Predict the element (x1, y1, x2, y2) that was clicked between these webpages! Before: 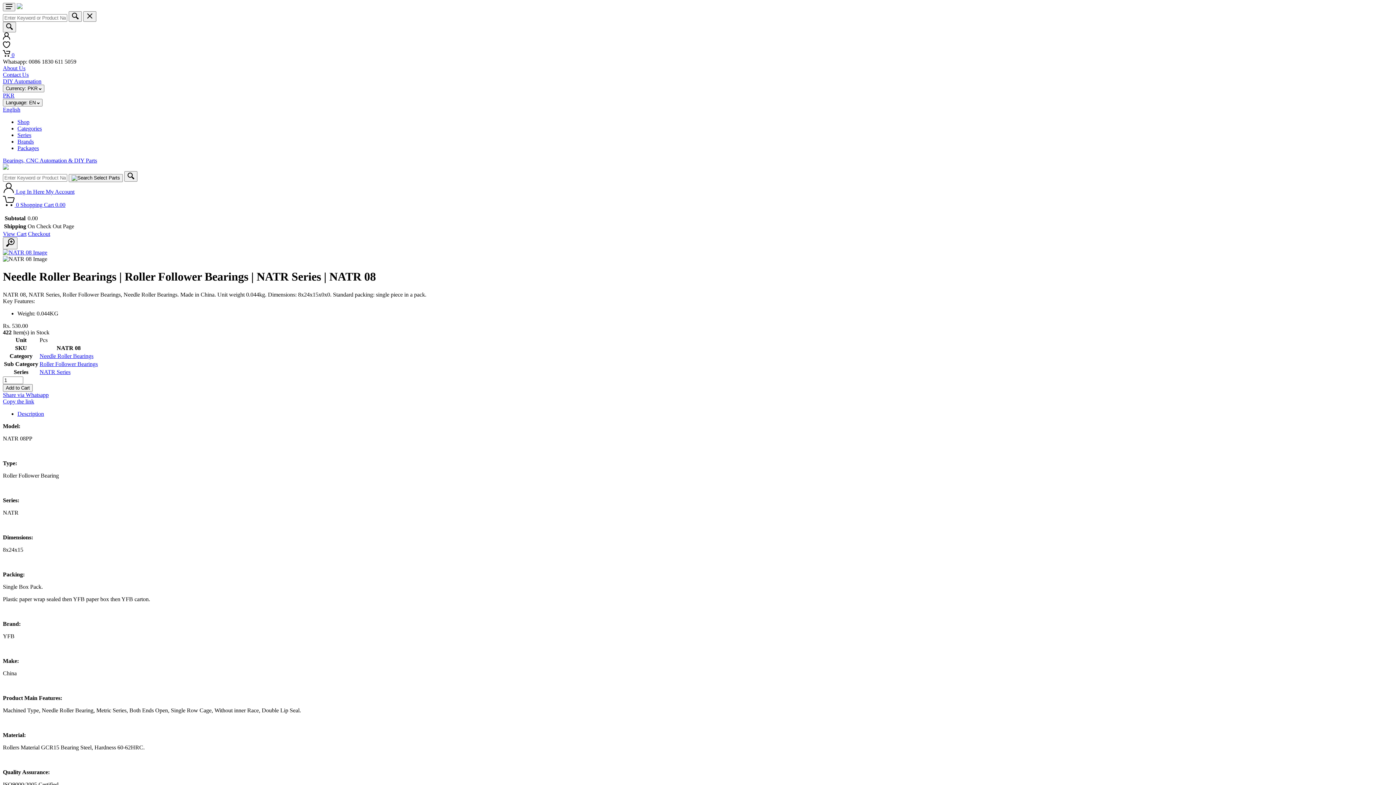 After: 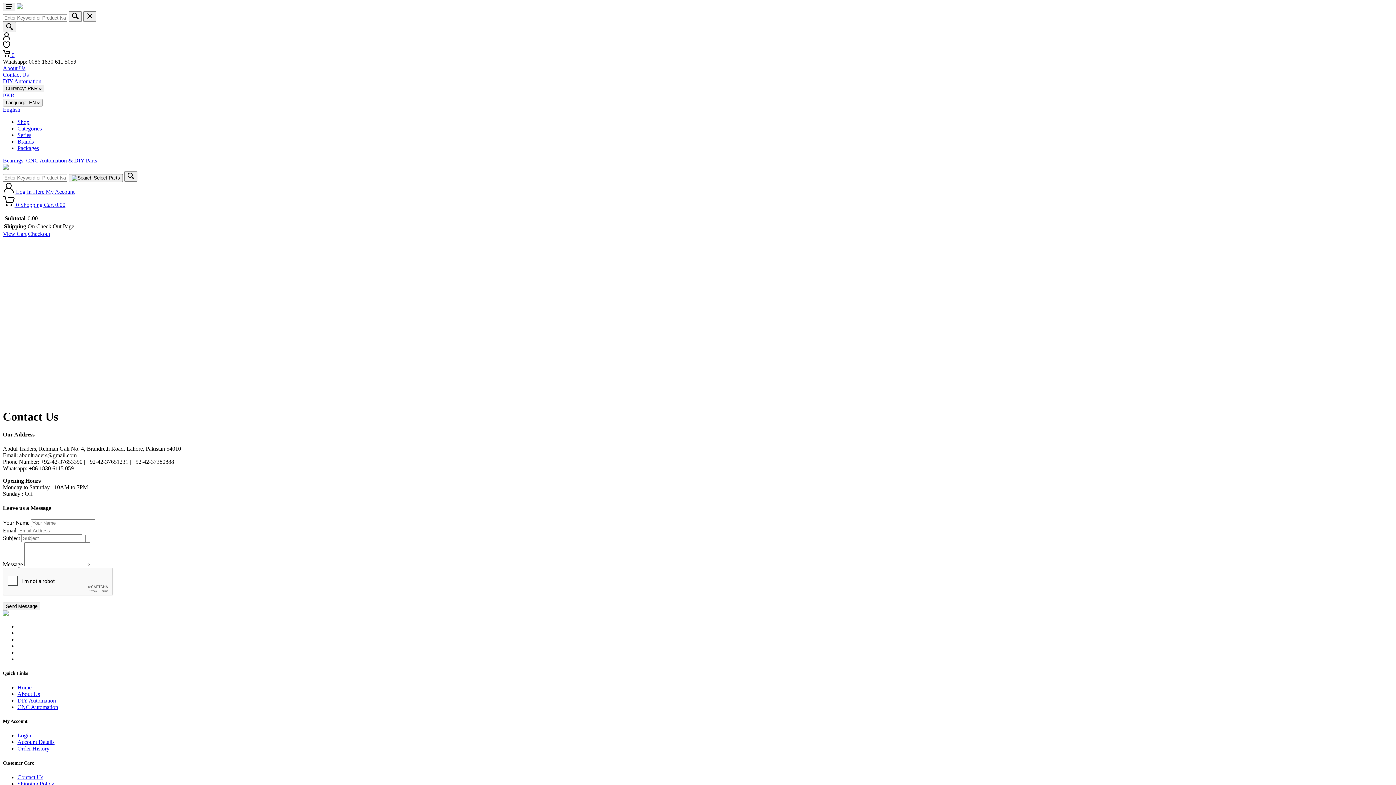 Action: bbox: (2, 71, 28, 77) label: Contact Us